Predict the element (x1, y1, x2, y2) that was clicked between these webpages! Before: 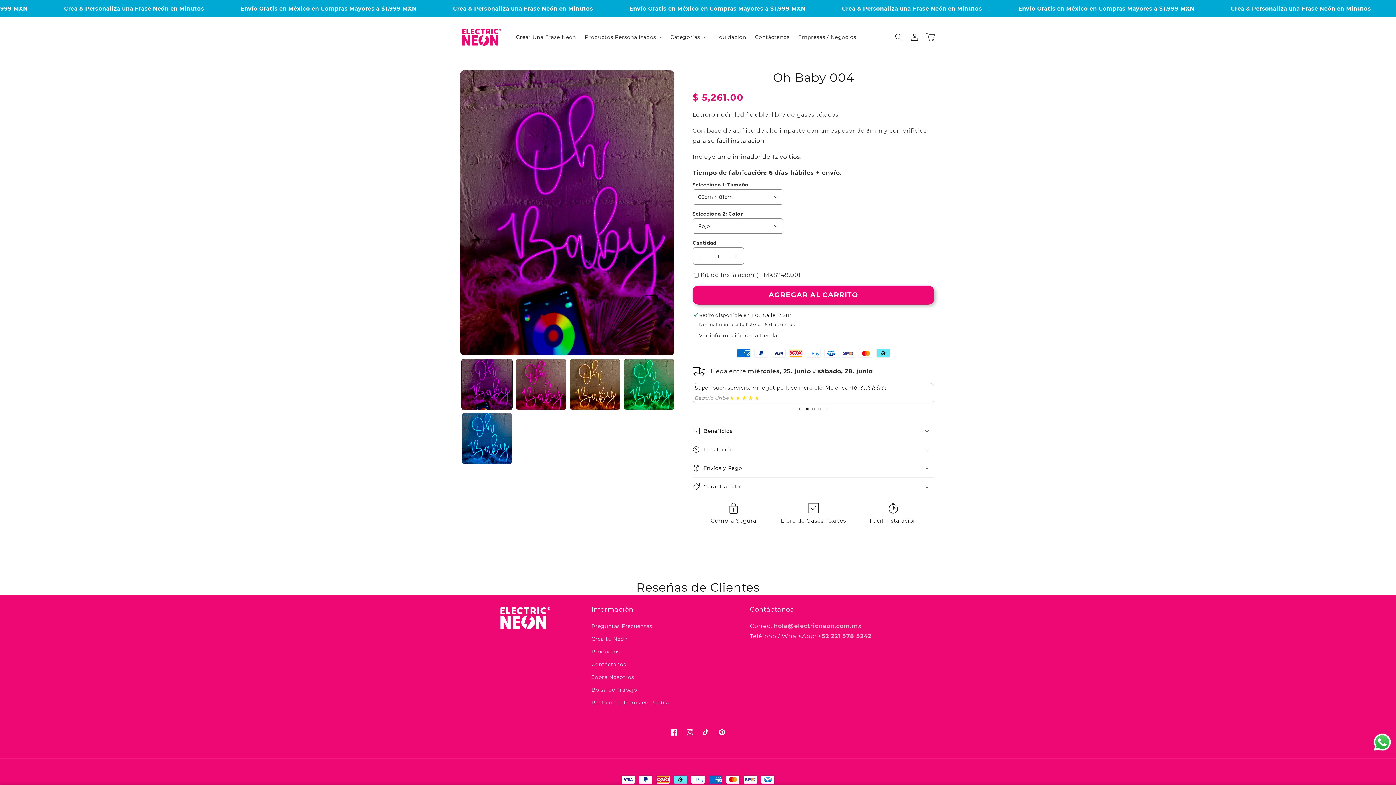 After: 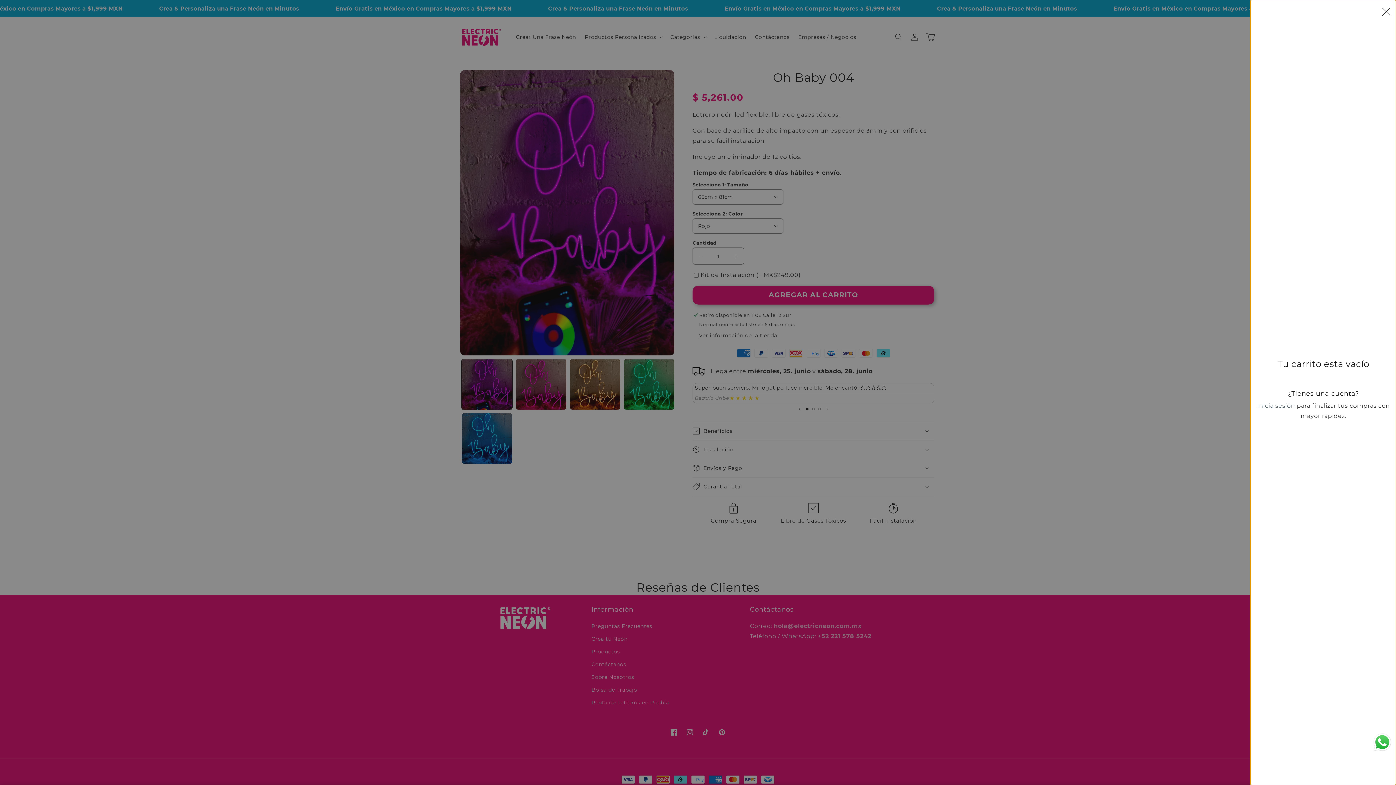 Action: label: Carrito bbox: (922, 29, 938, 45)